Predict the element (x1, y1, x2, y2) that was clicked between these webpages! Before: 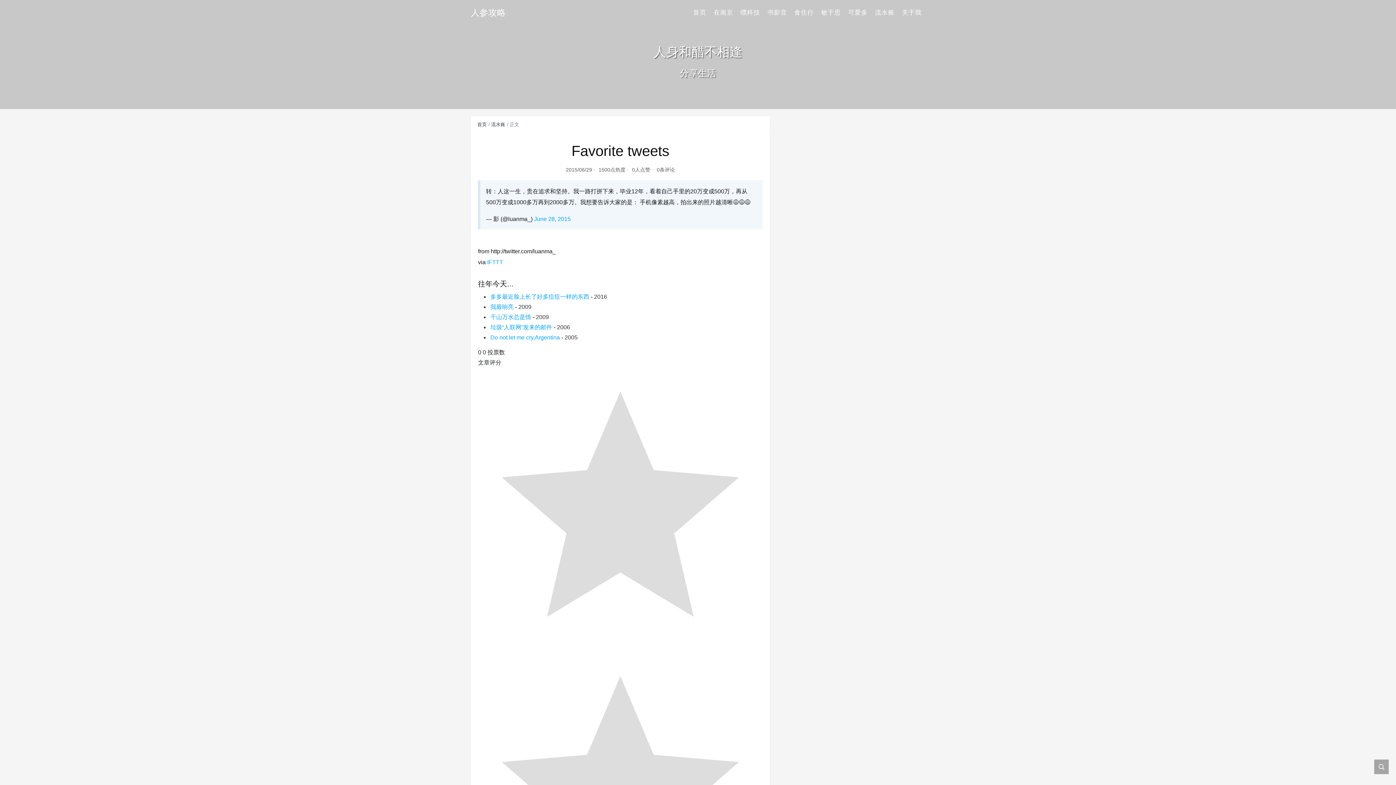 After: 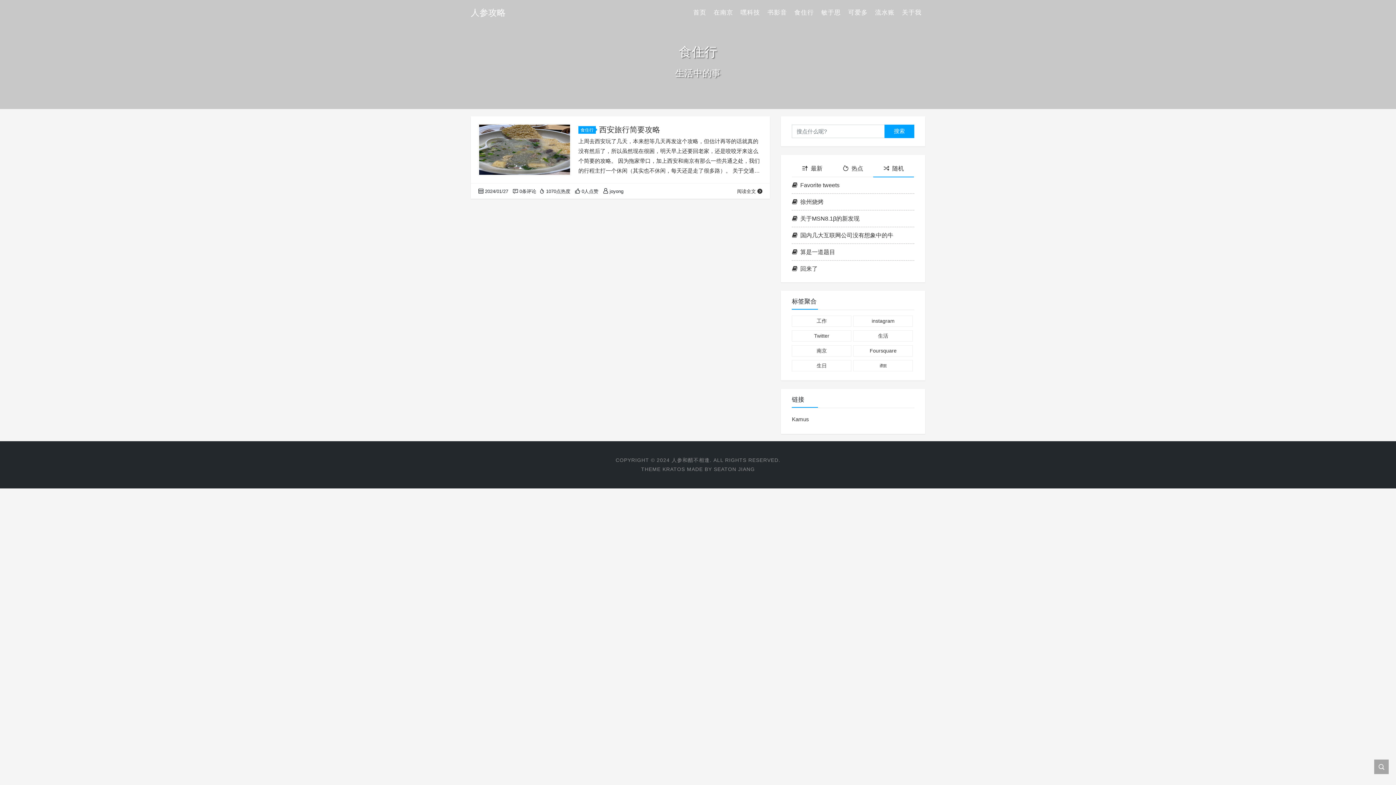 Action: bbox: (790, 4, 817, 20) label: 食住行